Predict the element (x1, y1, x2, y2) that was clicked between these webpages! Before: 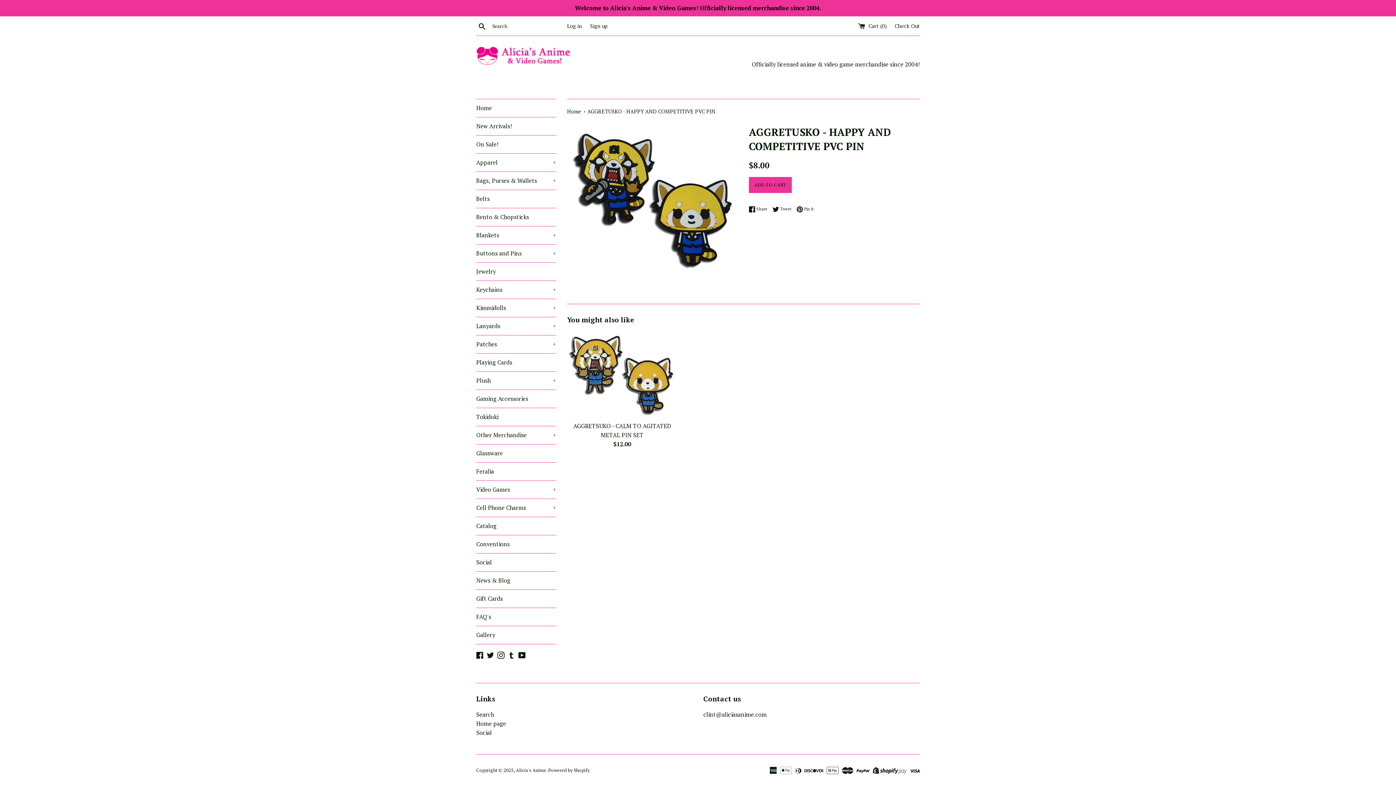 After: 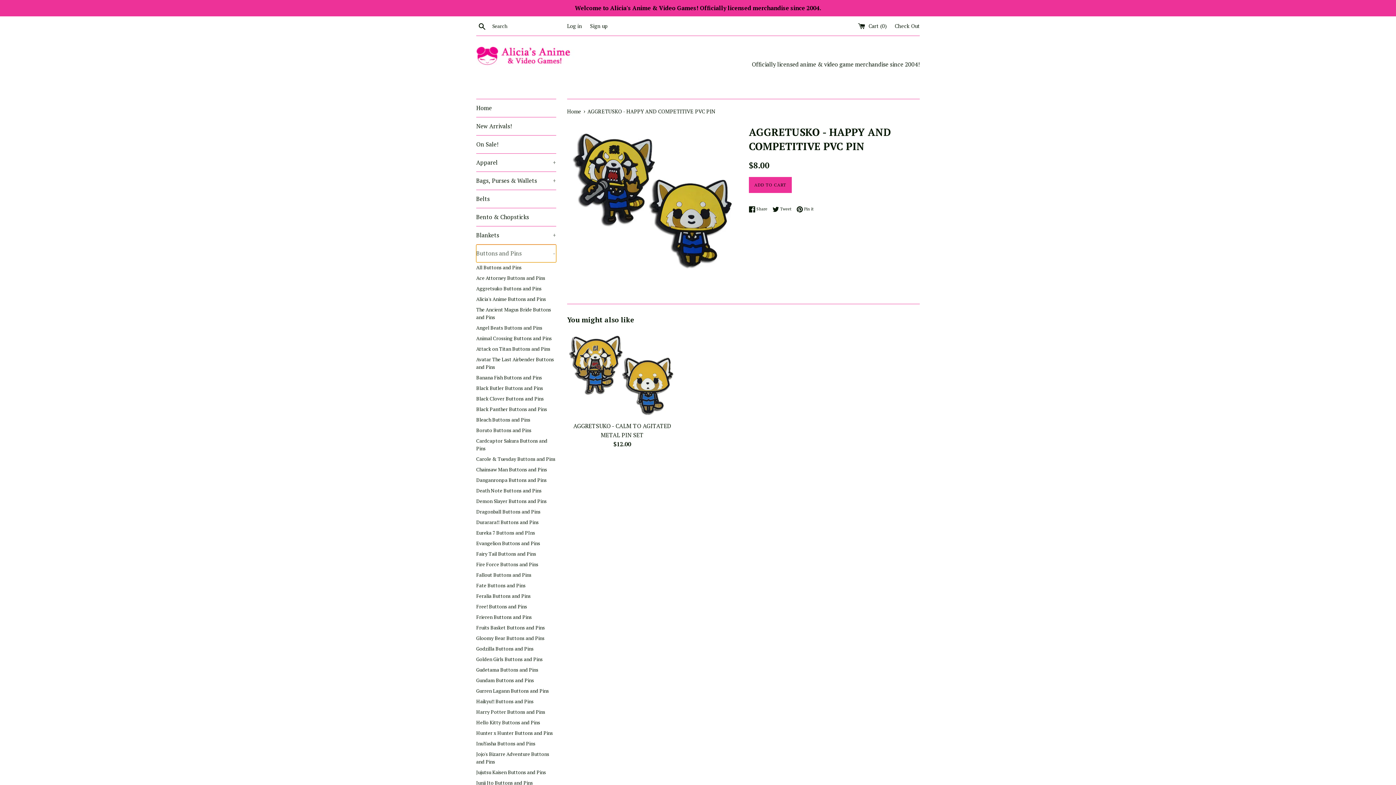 Action: label: Buttons and Pins
+ bbox: (476, 244, 556, 262)